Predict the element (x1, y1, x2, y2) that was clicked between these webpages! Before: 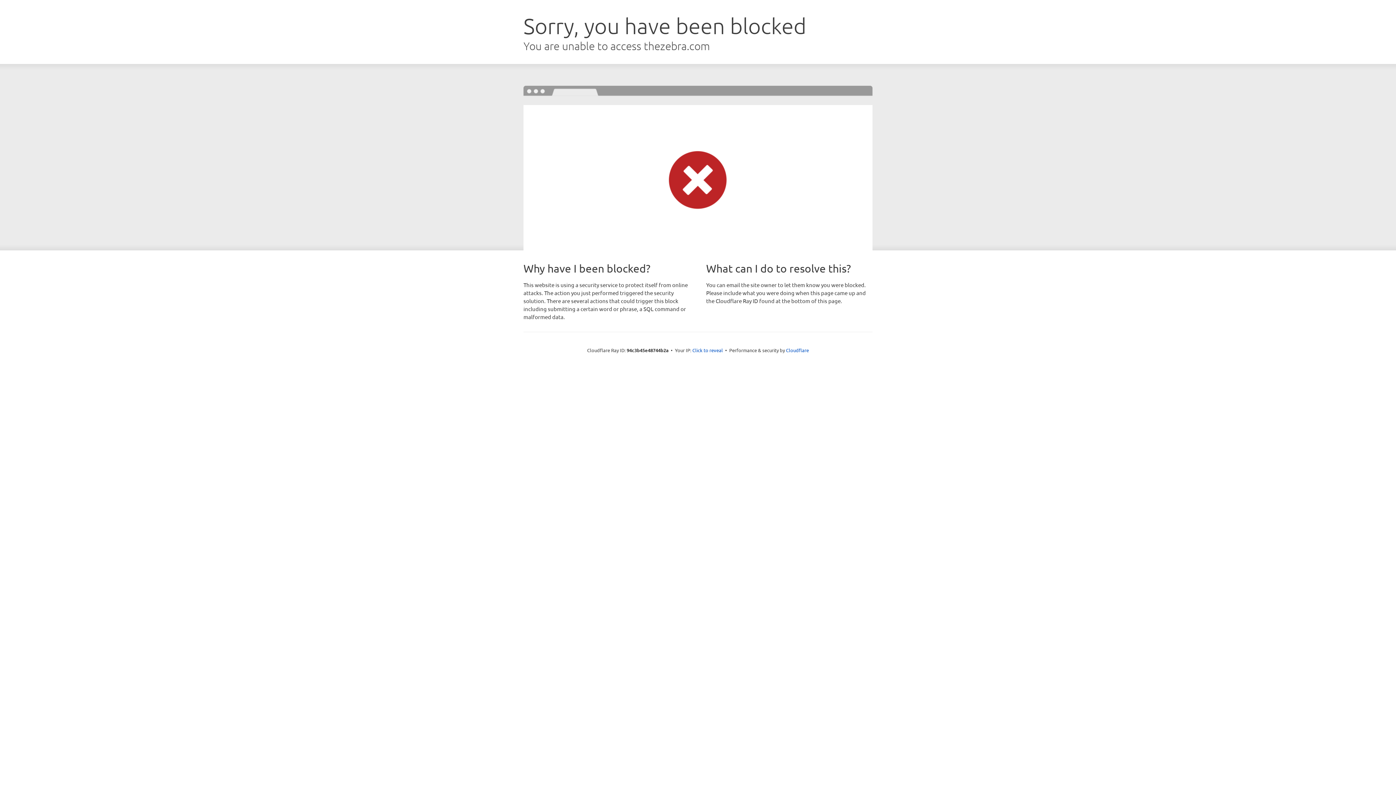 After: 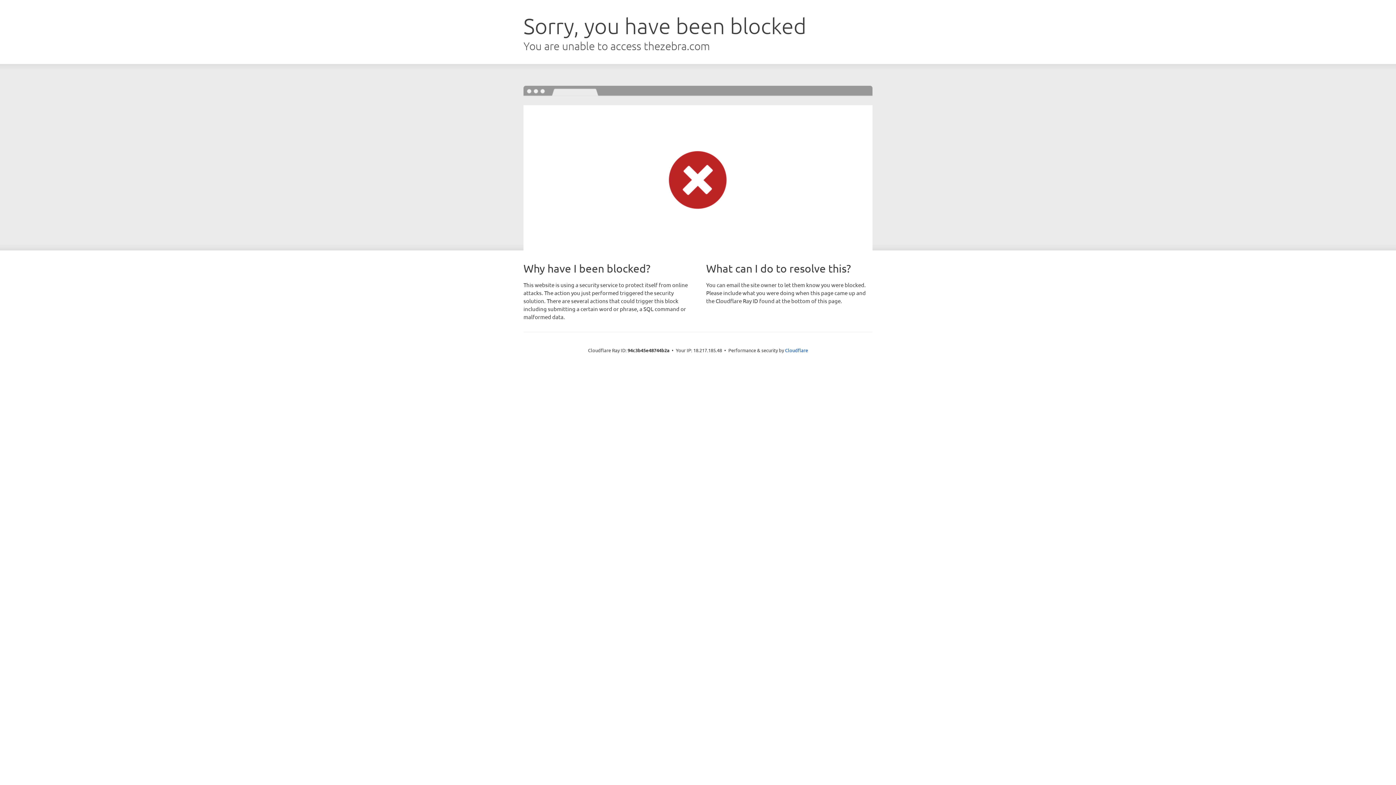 Action: bbox: (692, 346, 723, 353) label: Click to reveal